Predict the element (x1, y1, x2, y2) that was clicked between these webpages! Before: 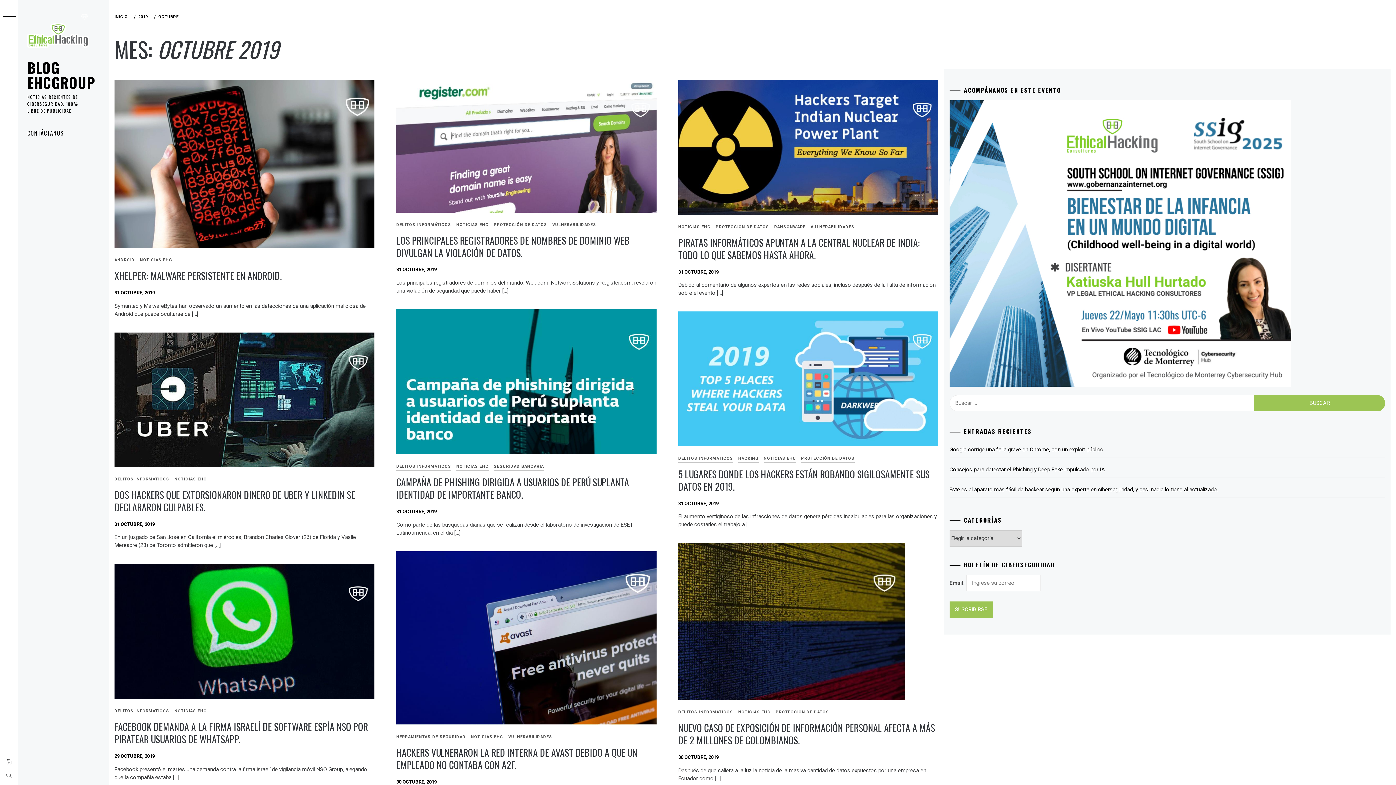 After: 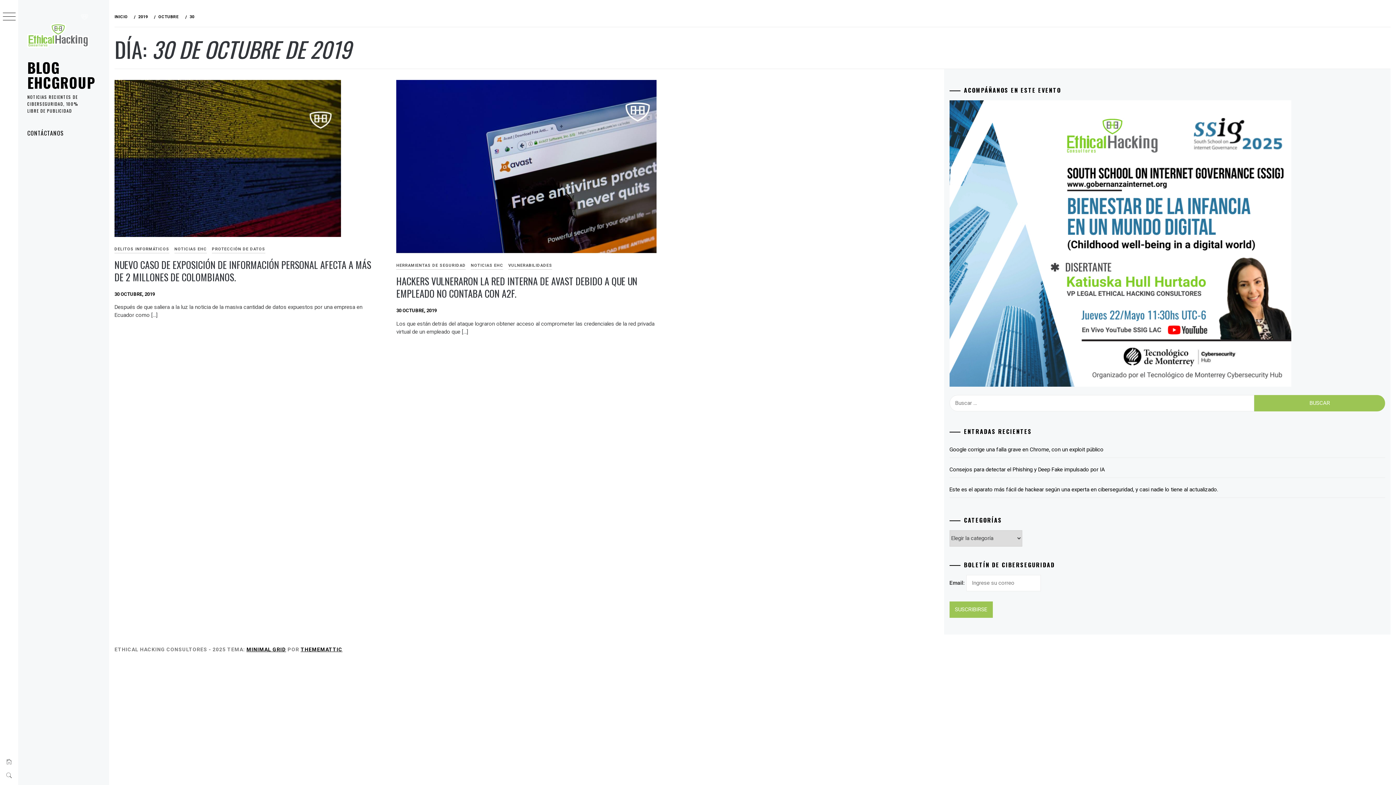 Action: bbox: (396, 779, 436, 785) label: 30 OCTUBRE, 2019